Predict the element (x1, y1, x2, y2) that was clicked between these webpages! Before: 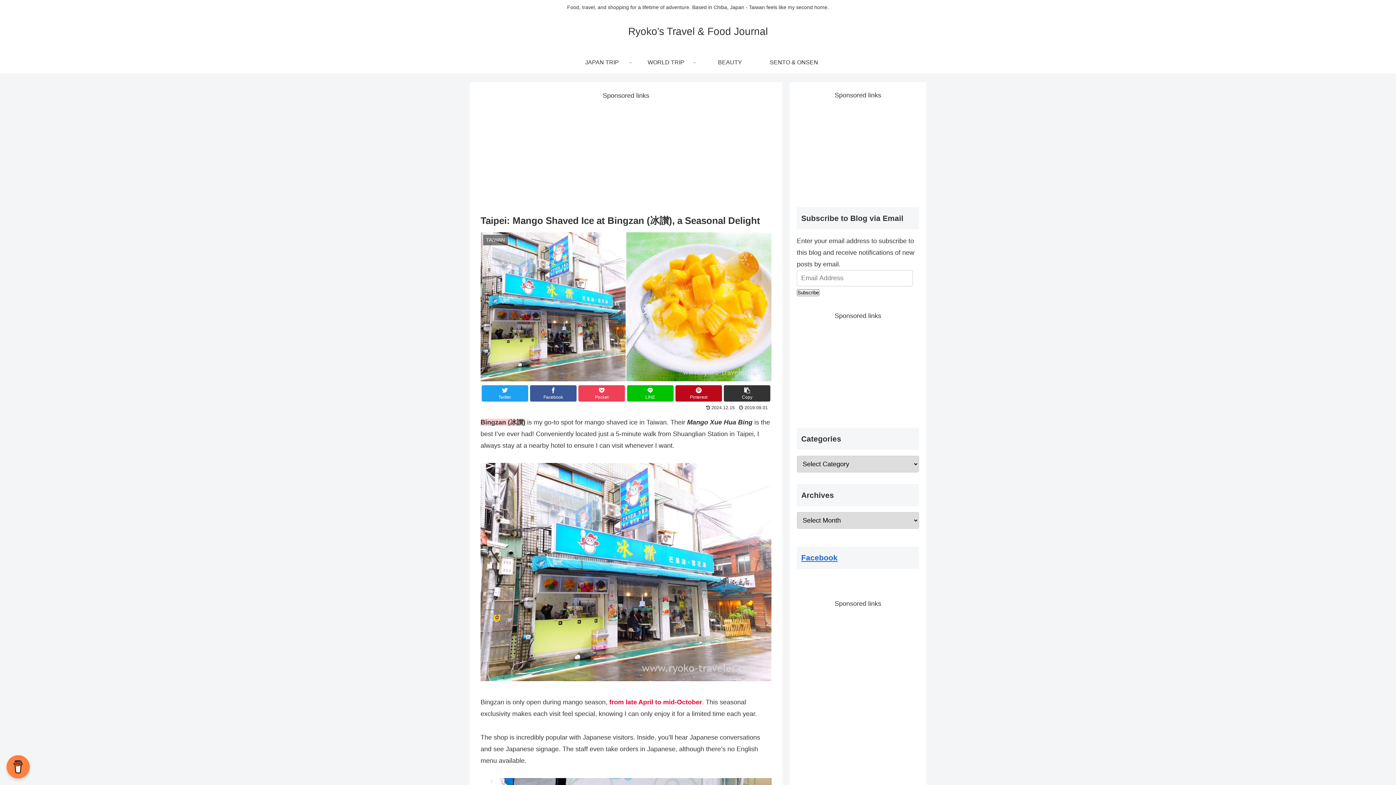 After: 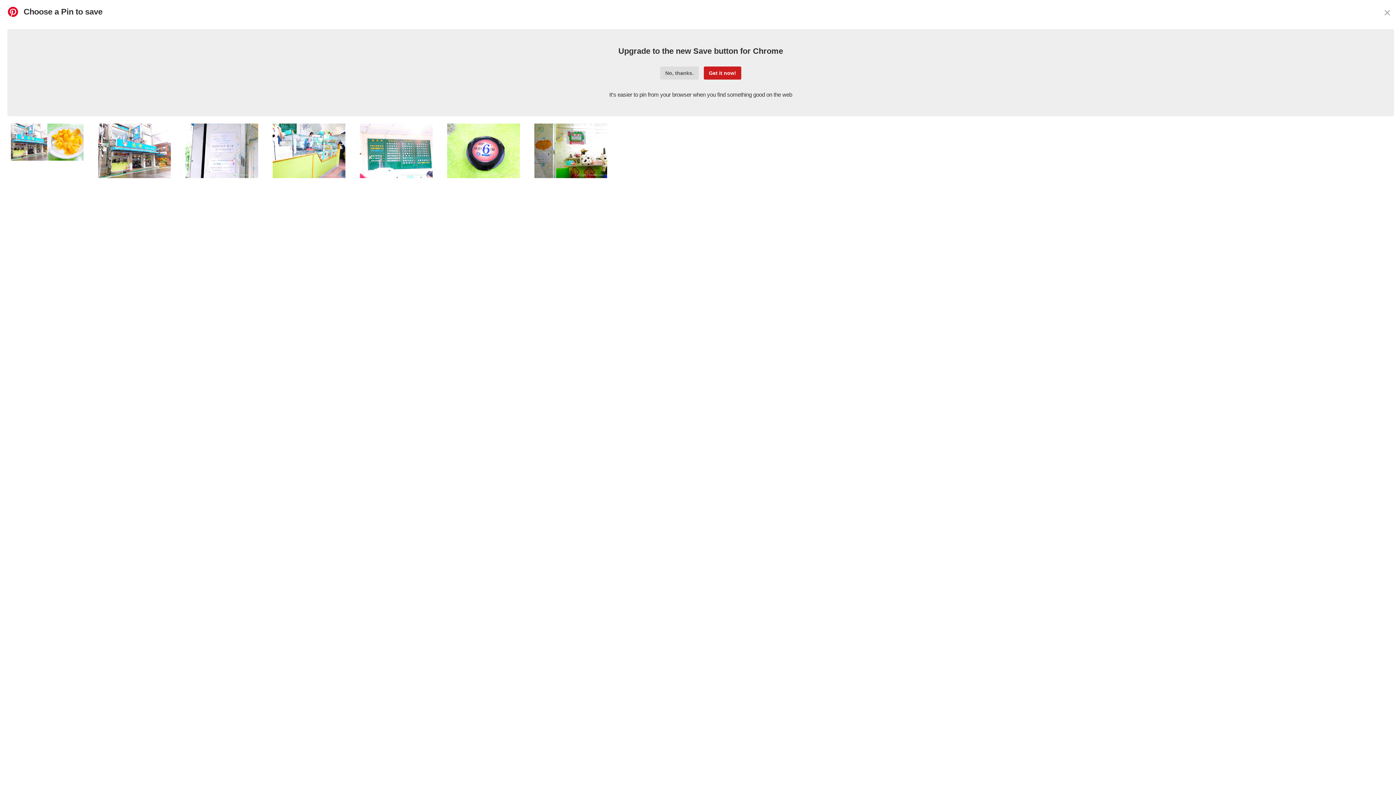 Action: bbox: (675, 385, 722, 401) label: Pinterest